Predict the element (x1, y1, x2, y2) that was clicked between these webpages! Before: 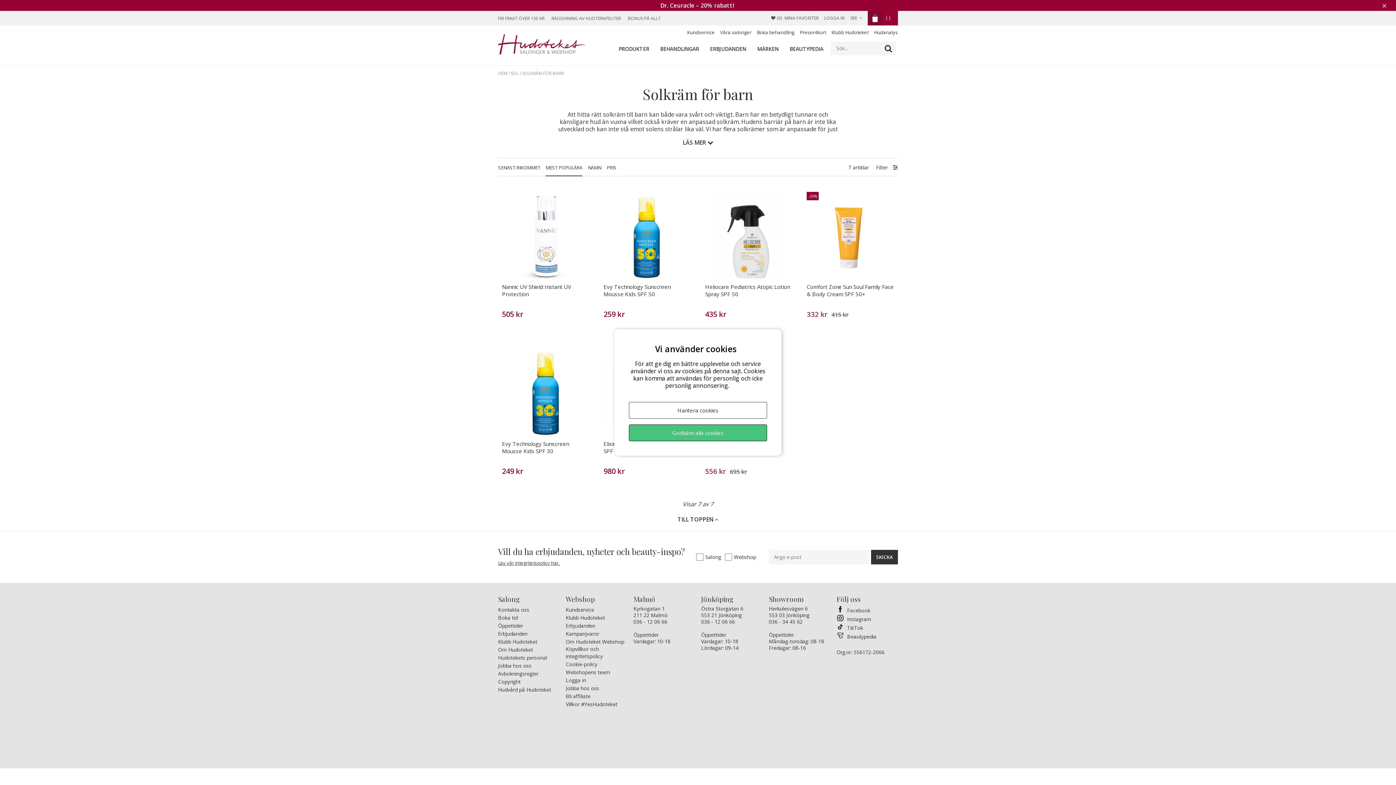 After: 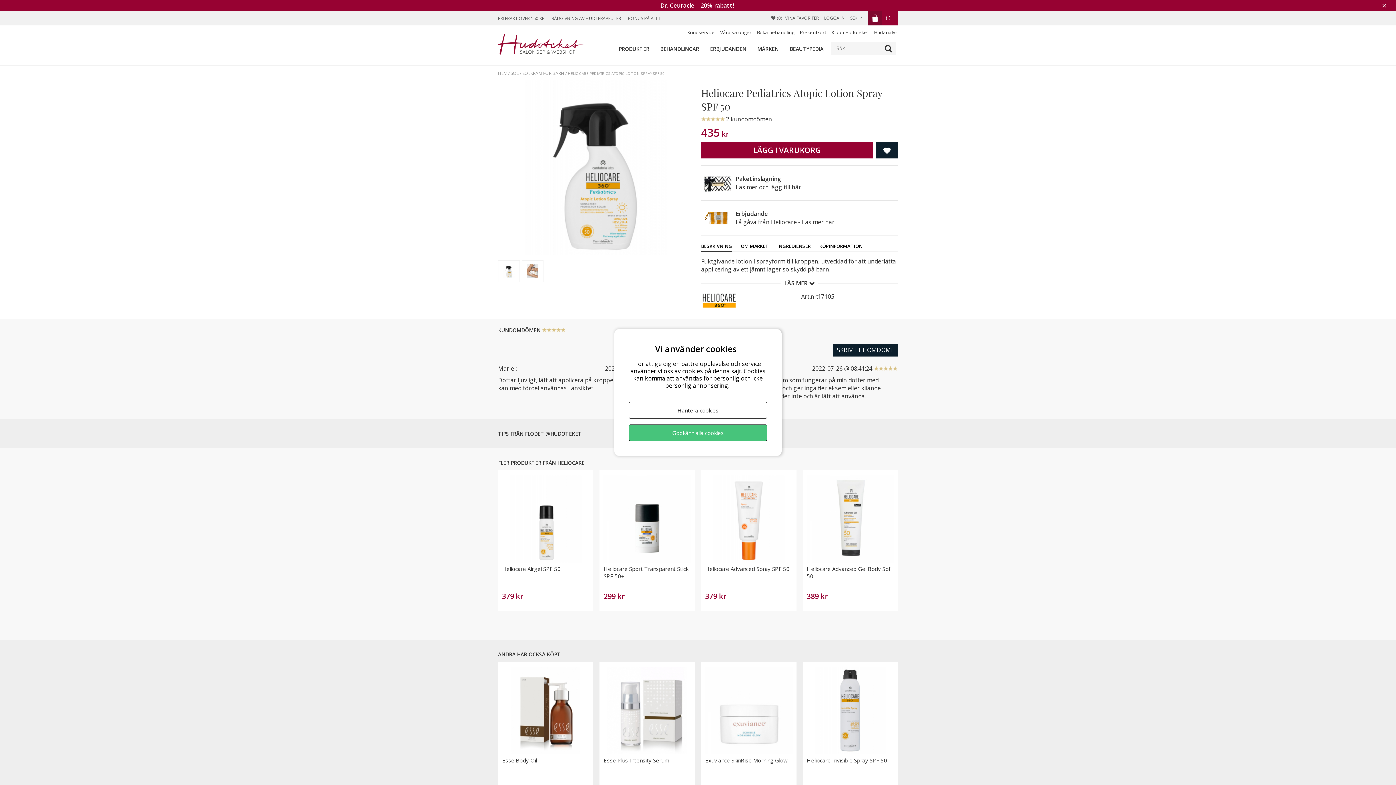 Action: bbox: (705, 192, 792, 281)